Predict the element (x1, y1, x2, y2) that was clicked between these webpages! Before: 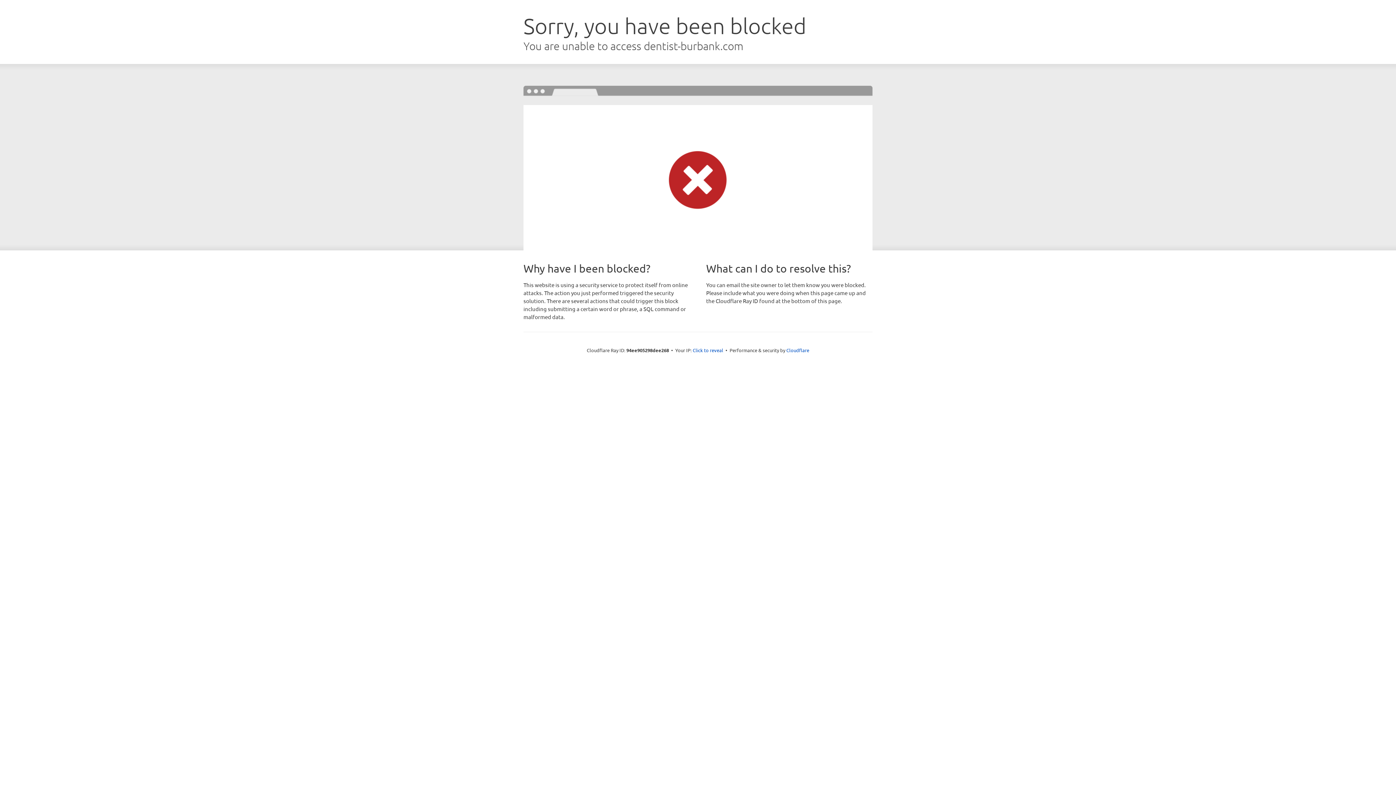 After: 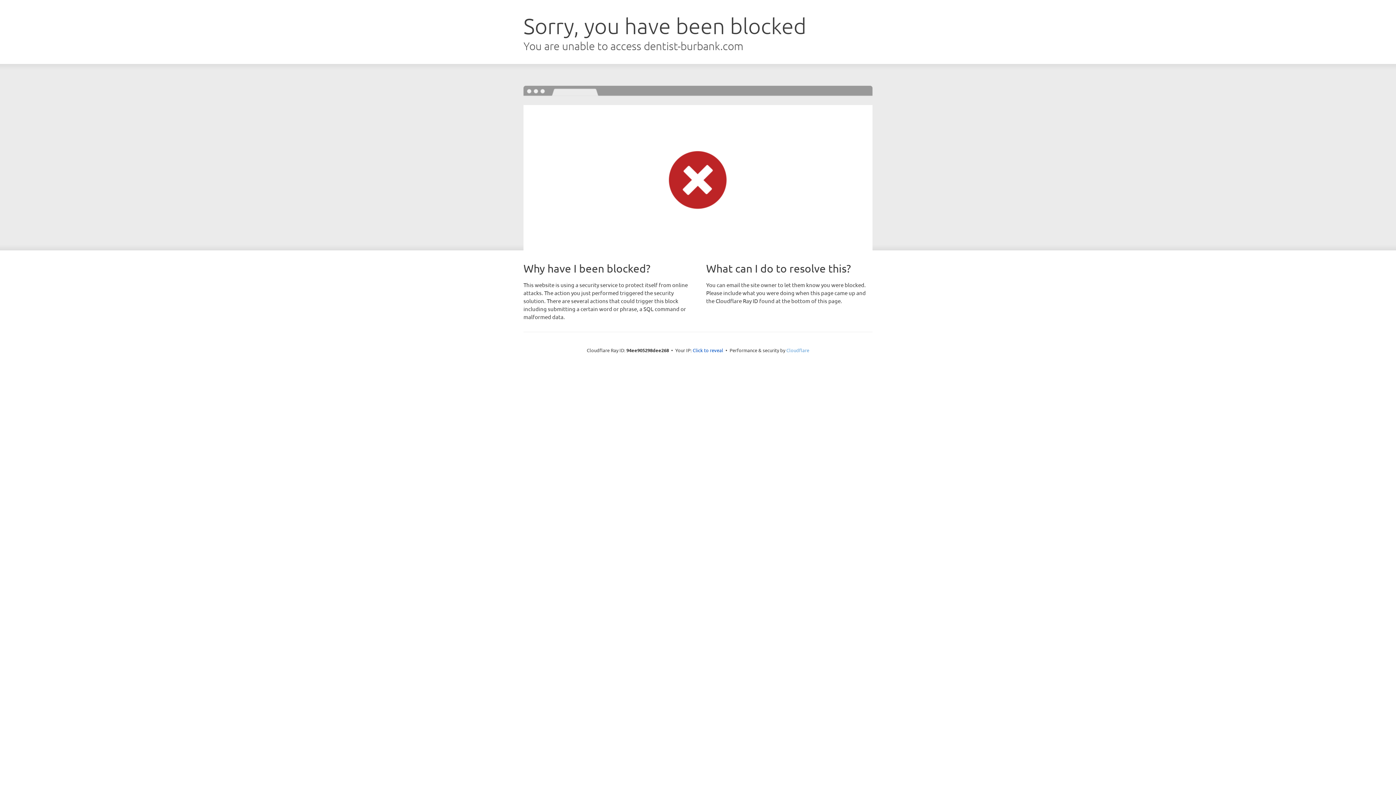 Action: label: Cloudflare bbox: (786, 347, 809, 353)